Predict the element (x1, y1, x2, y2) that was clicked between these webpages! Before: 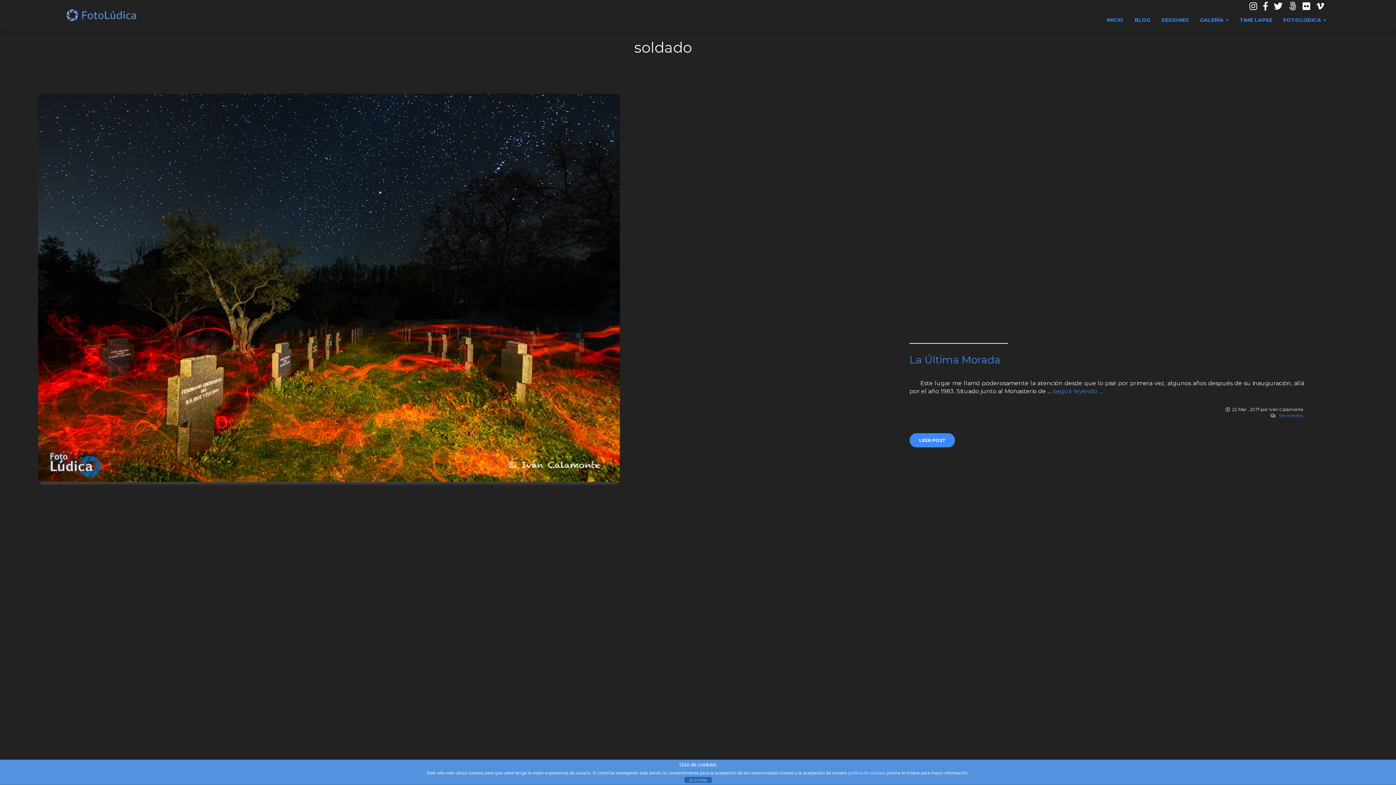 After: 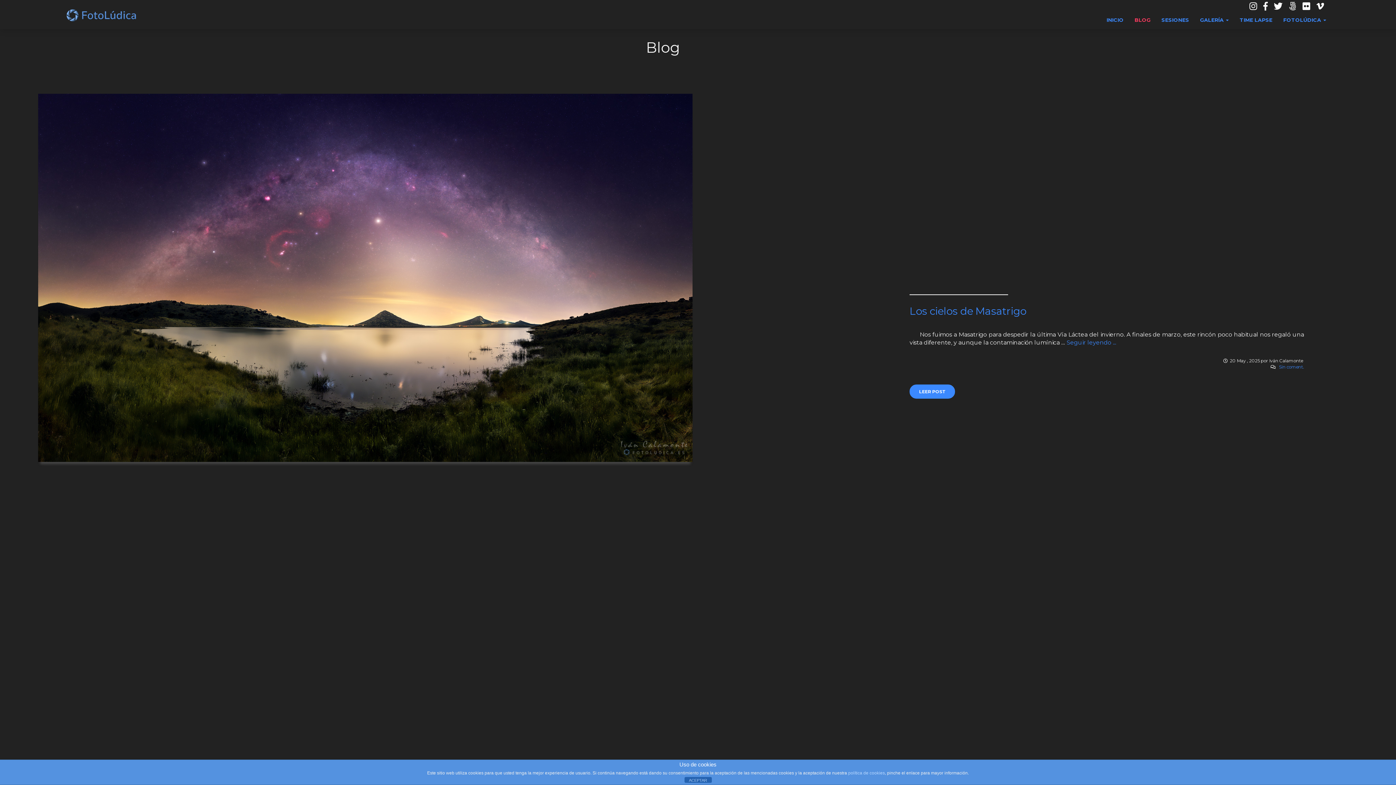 Action: label: BLOG bbox: (1129, 10, 1156, 29)